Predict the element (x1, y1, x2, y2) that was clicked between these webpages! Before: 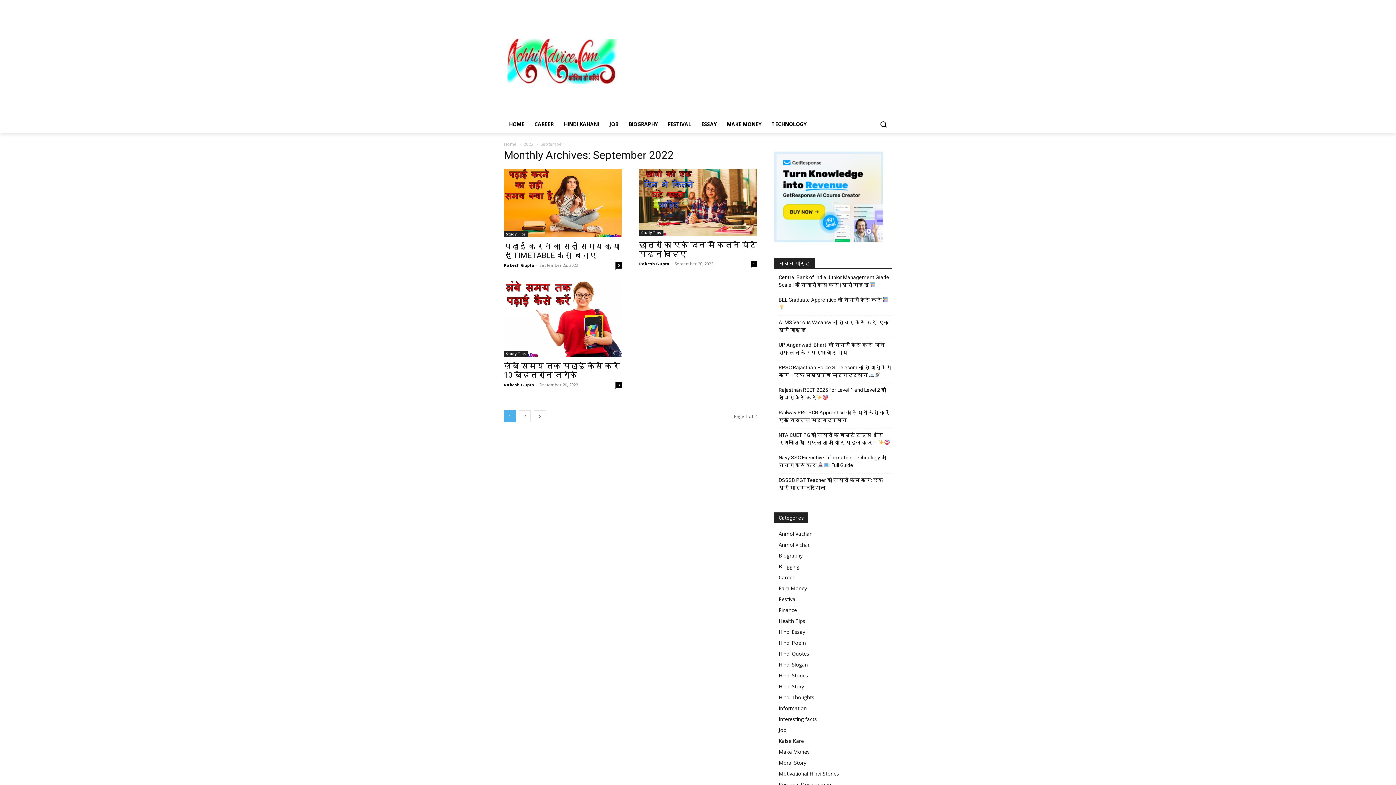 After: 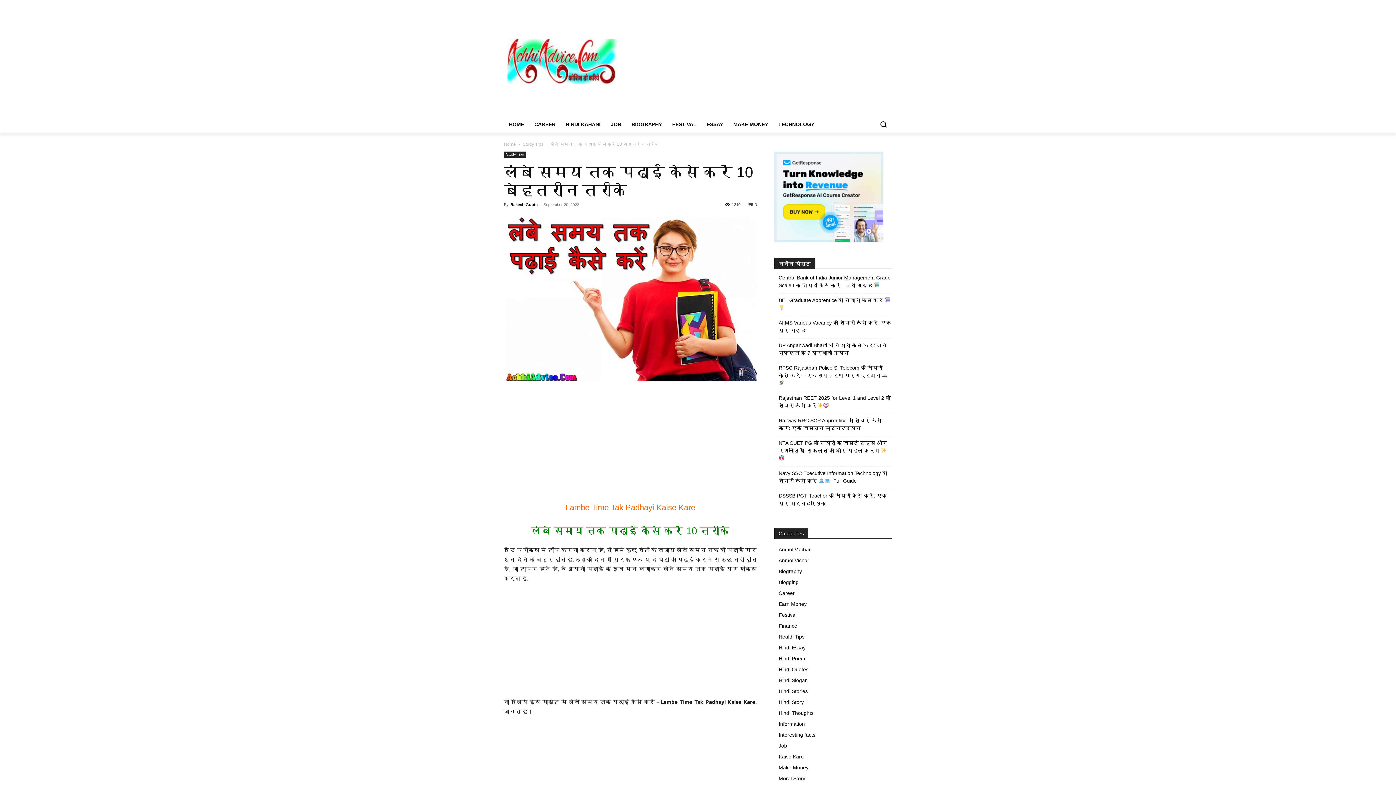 Action: bbox: (504, 361, 620, 379) label: लंबे समय तक पढ़ाई कैसे करें 10 बेहतरीन तरीके